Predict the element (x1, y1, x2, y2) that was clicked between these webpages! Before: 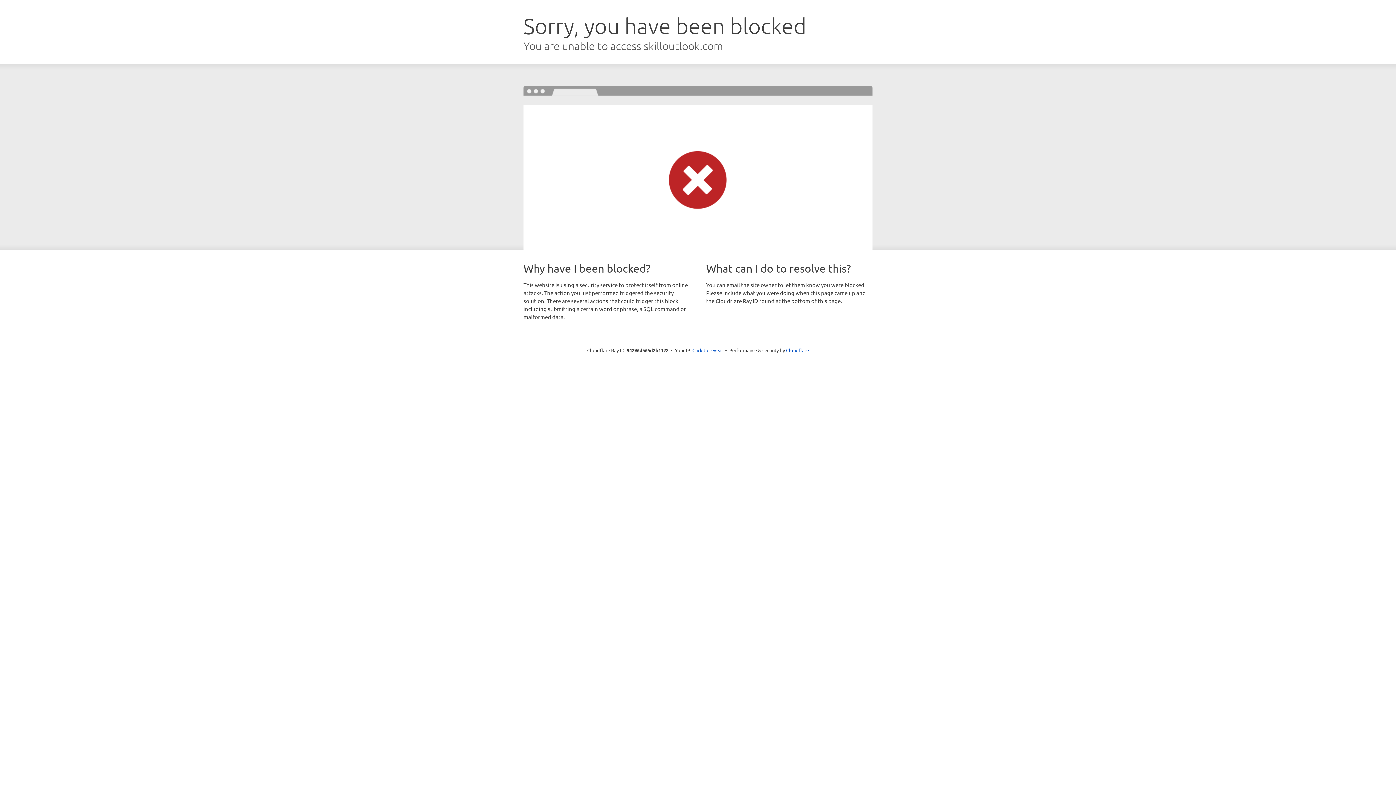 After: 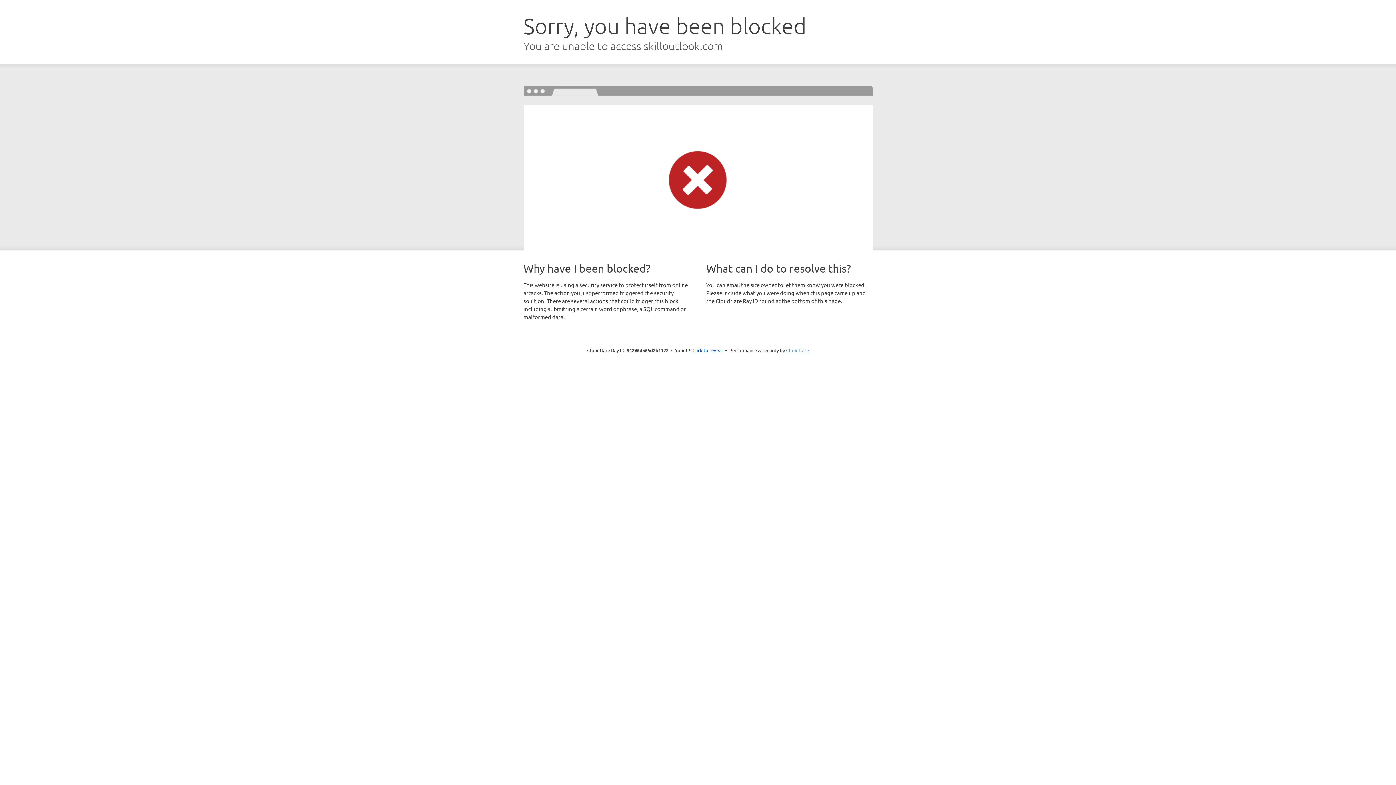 Action: label: Cloudflare bbox: (786, 347, 809, 353)